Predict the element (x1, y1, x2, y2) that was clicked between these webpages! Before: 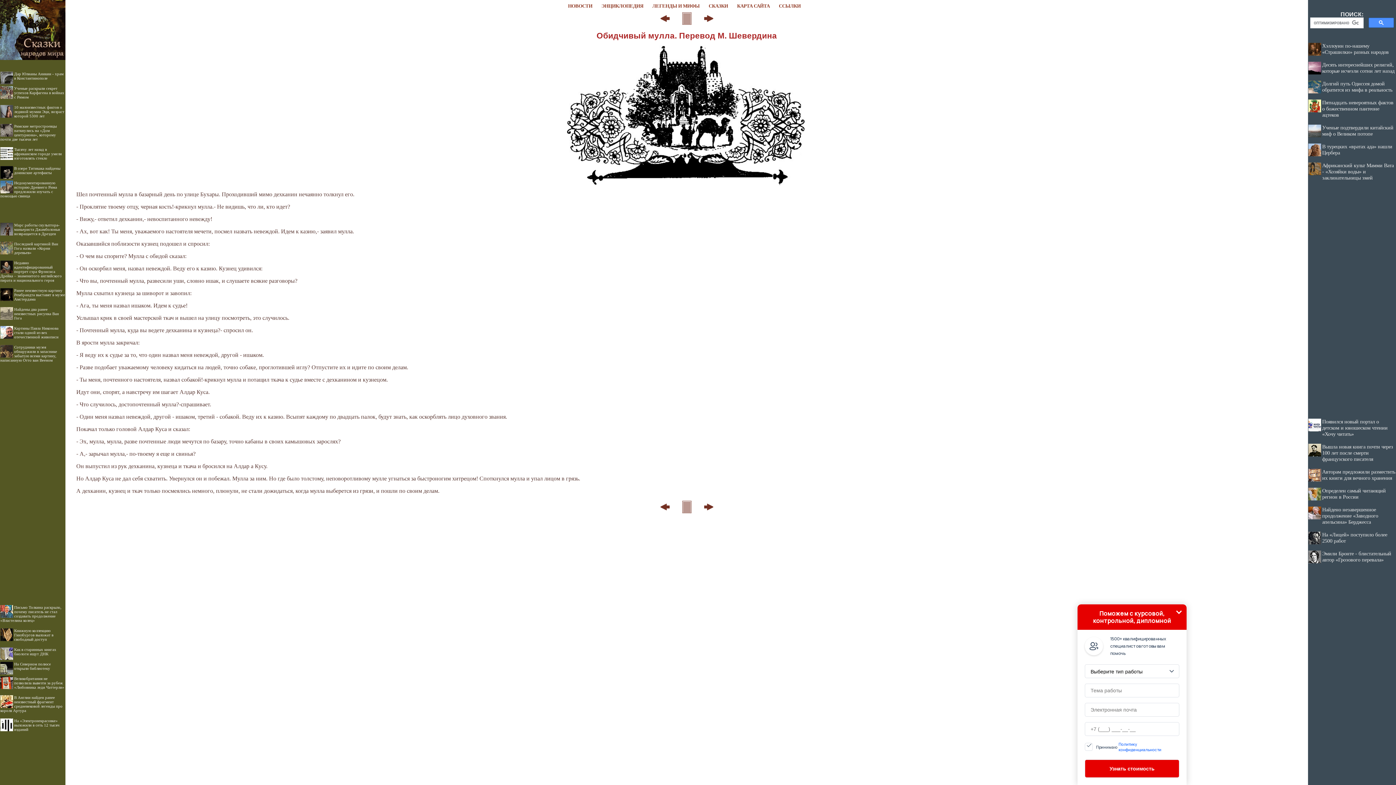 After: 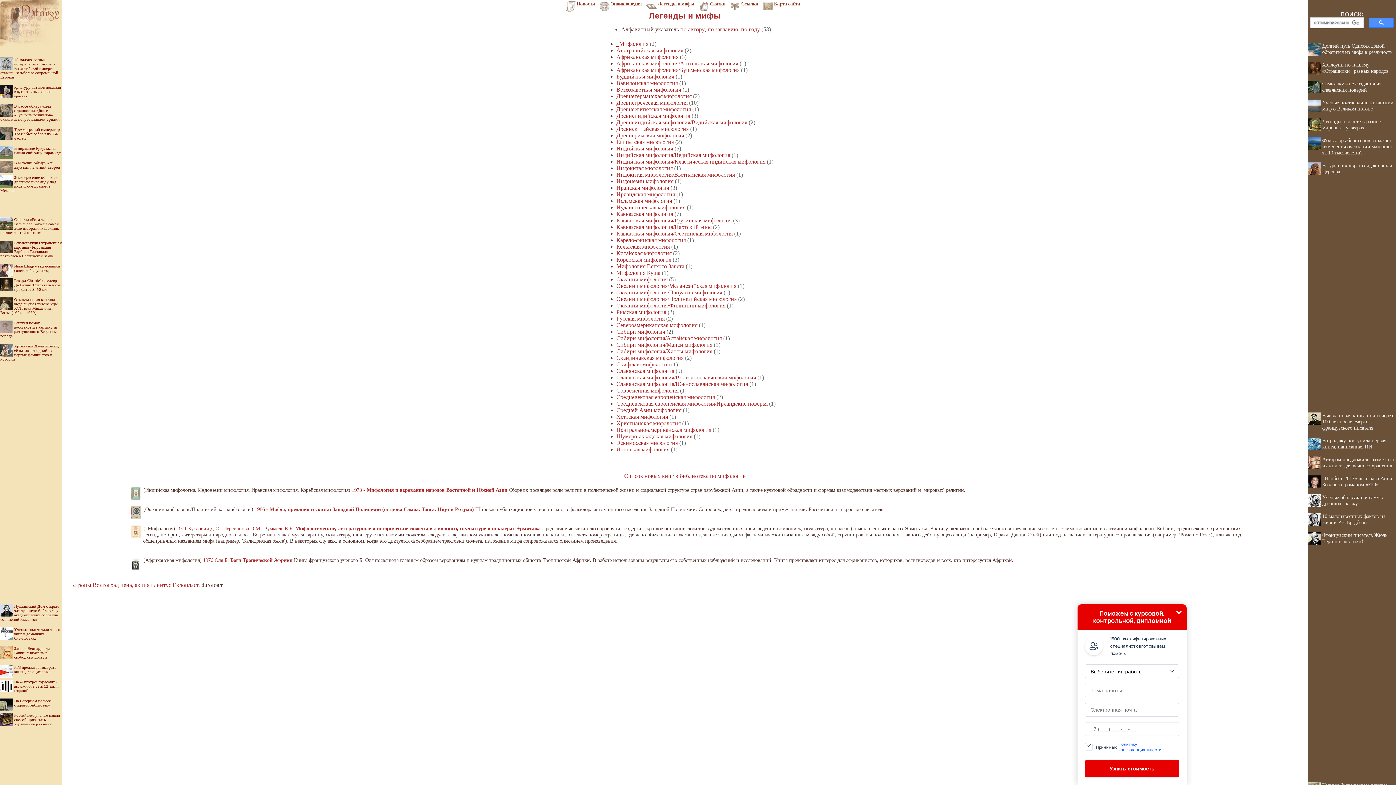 Action: label: ЛЕГЕНДЫ И МИФЫ bbox: (652, 3, 699, 8)